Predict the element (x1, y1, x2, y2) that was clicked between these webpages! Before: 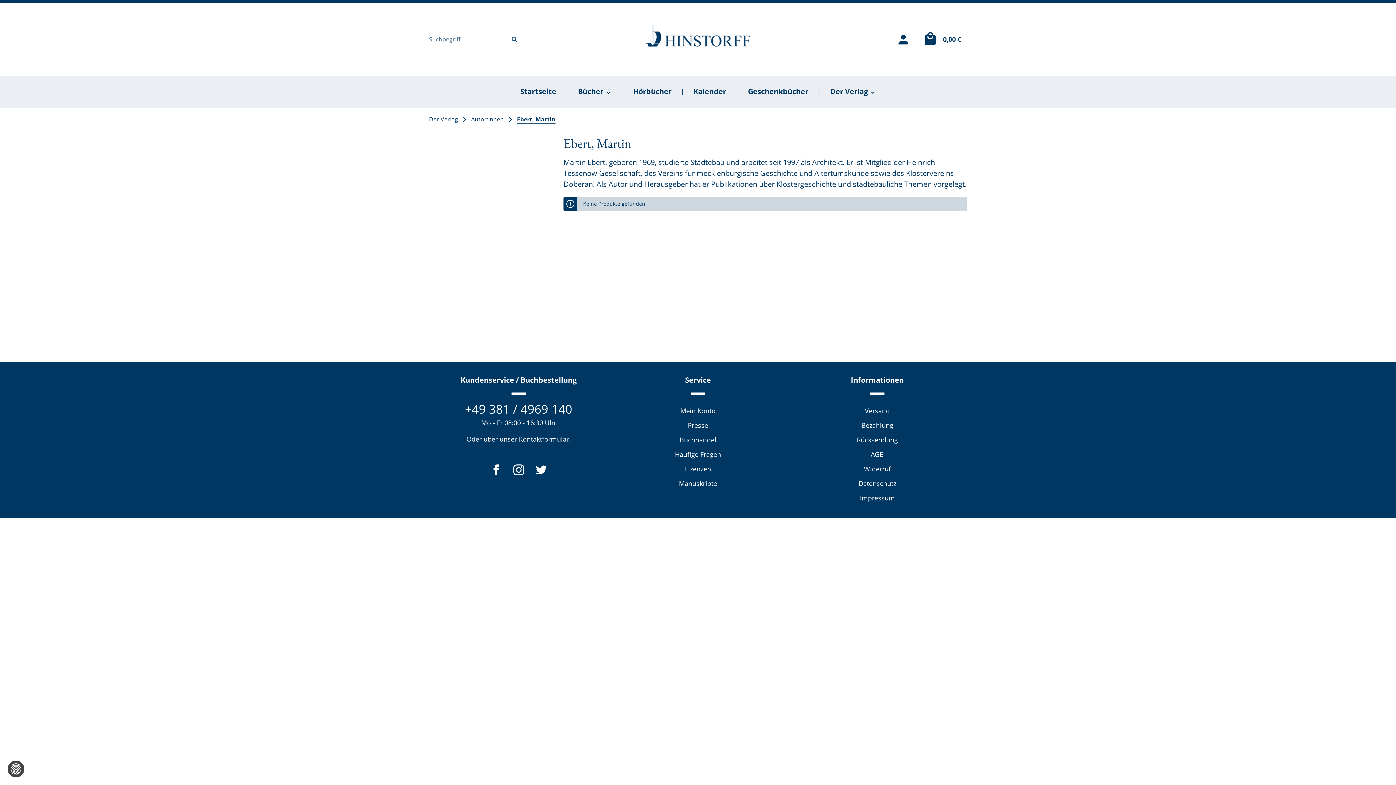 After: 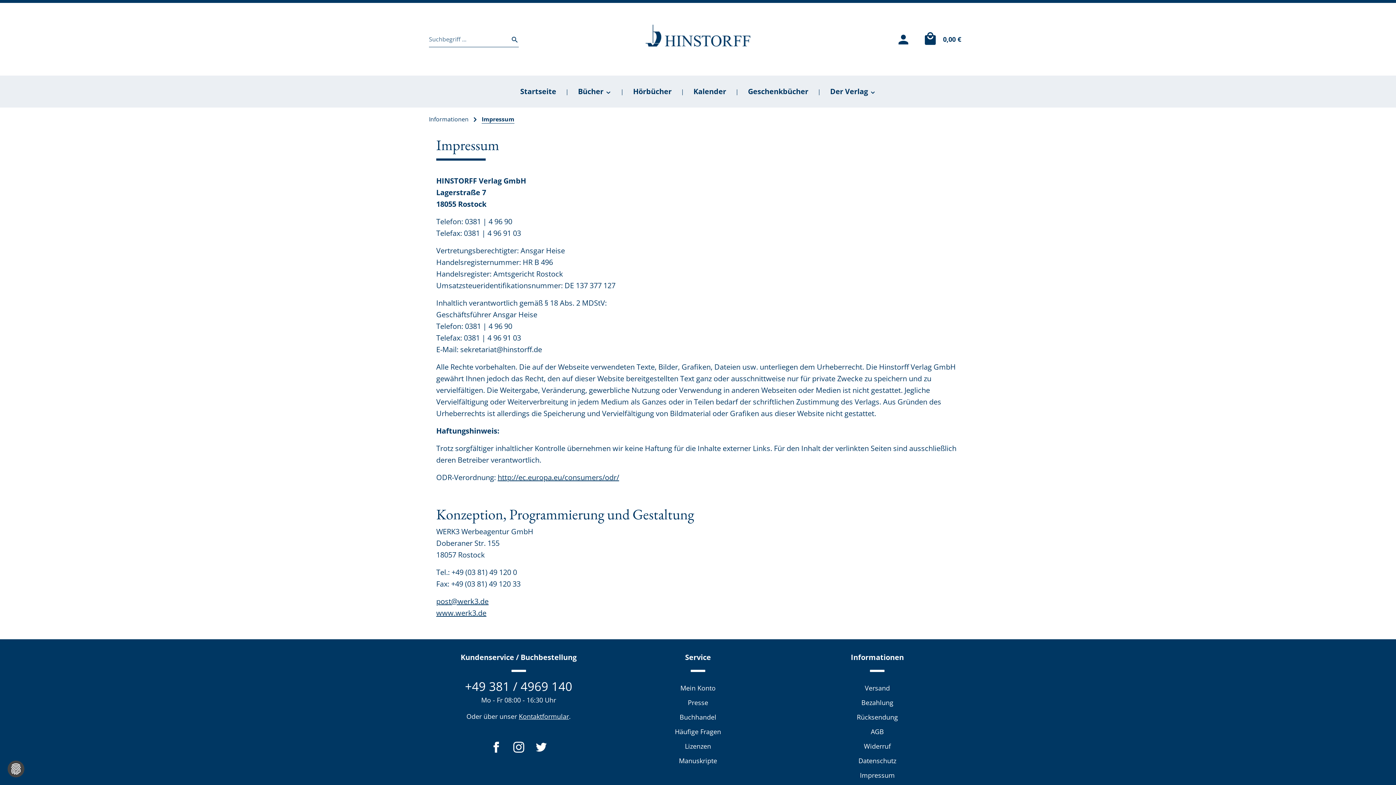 Action: label: Impressum bbox: (860, 491, 895, 504)